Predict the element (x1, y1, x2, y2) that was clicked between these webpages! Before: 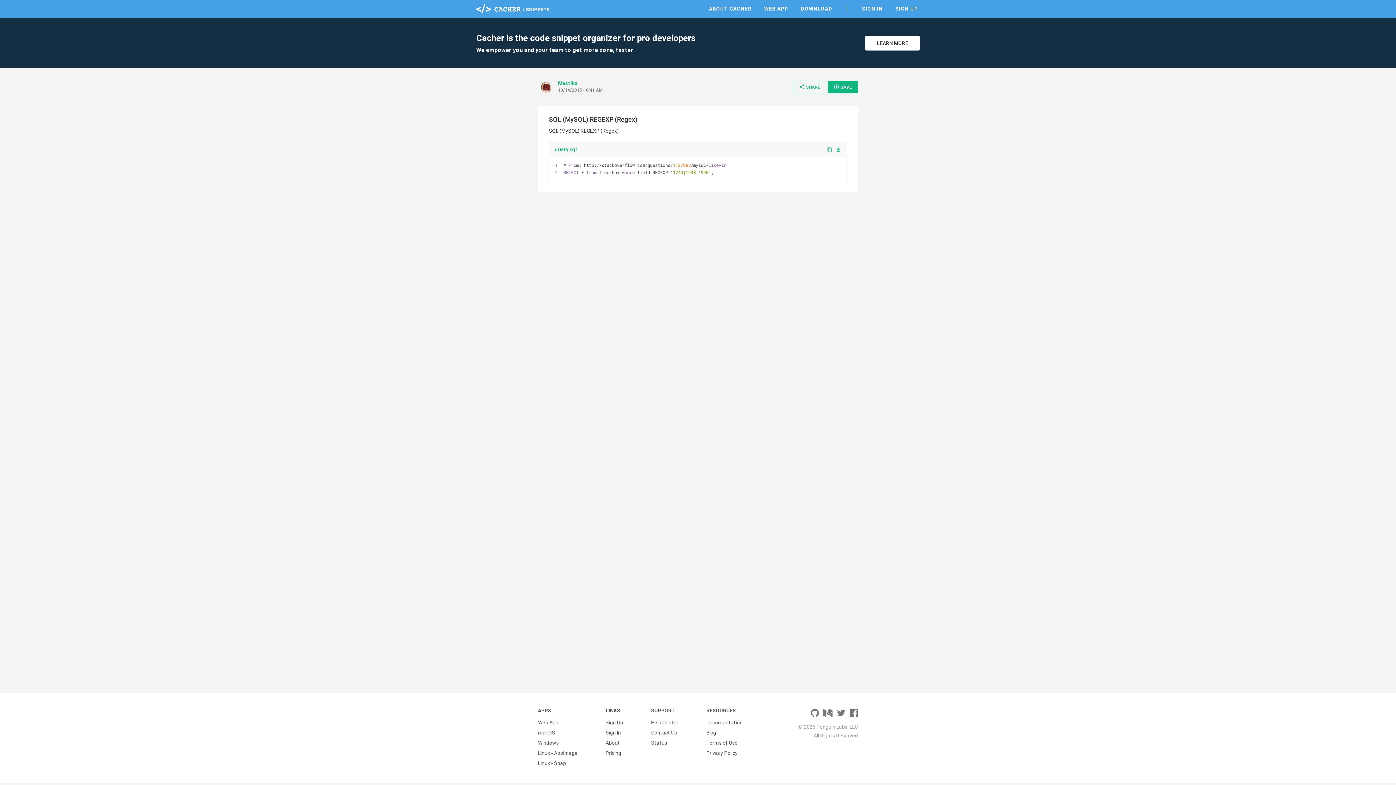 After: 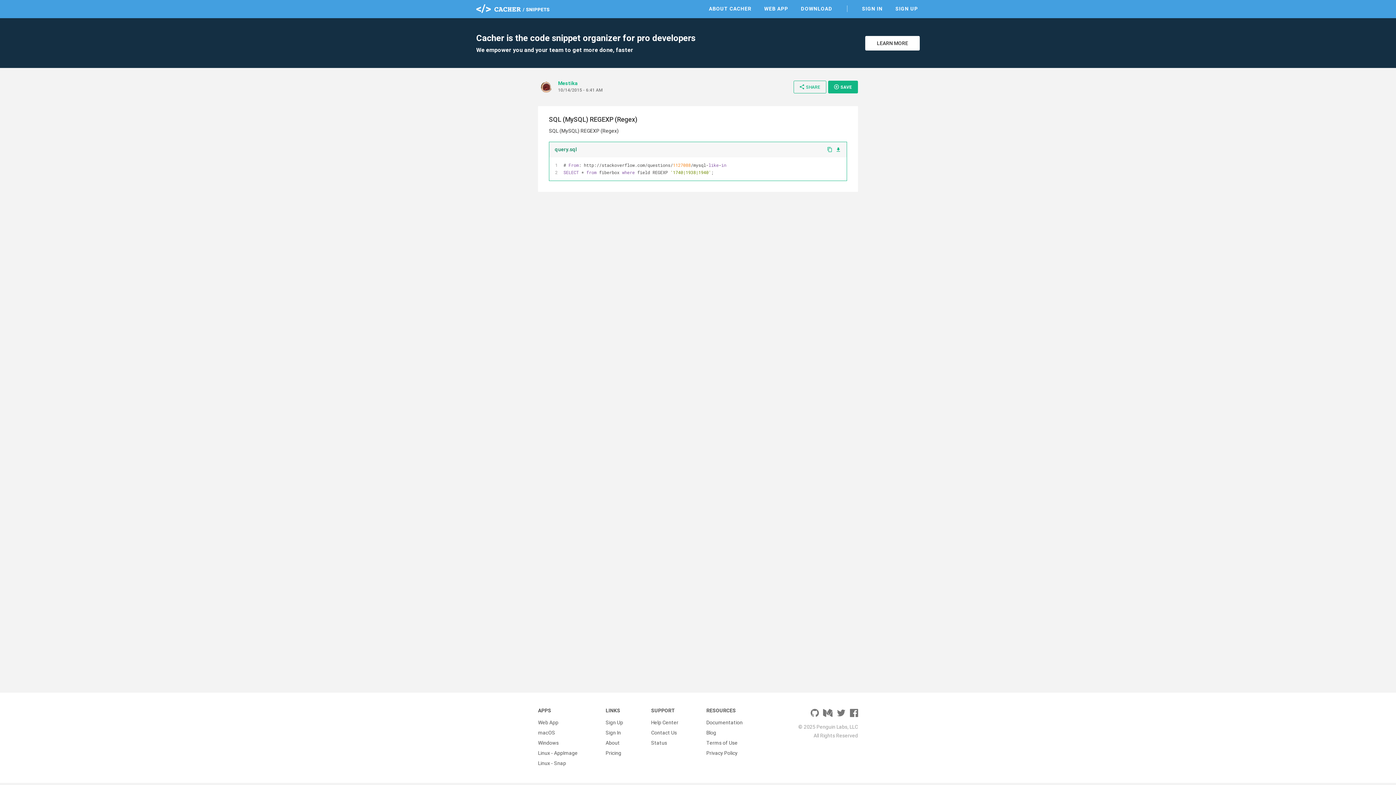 Action: bbox: (549, 142, 582, 157) label: query.sql